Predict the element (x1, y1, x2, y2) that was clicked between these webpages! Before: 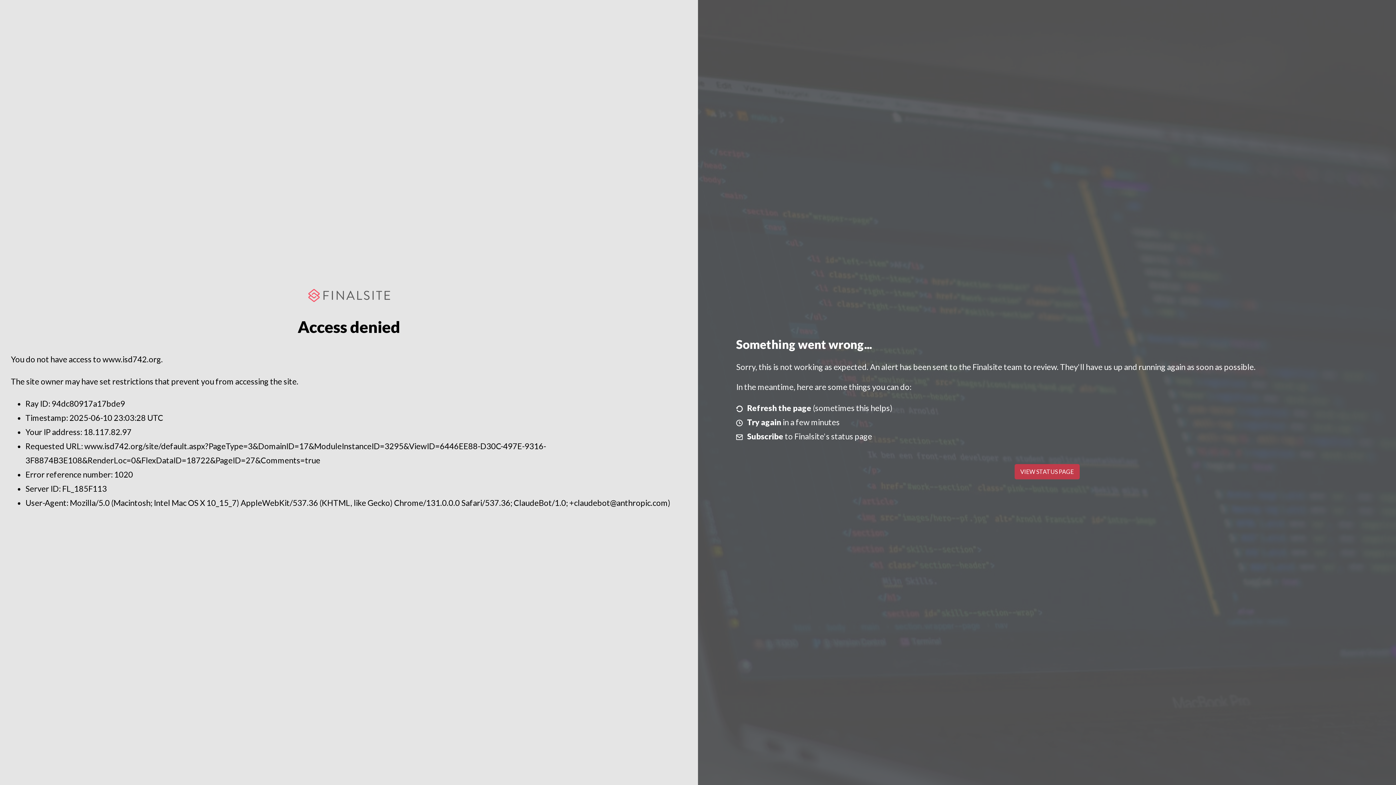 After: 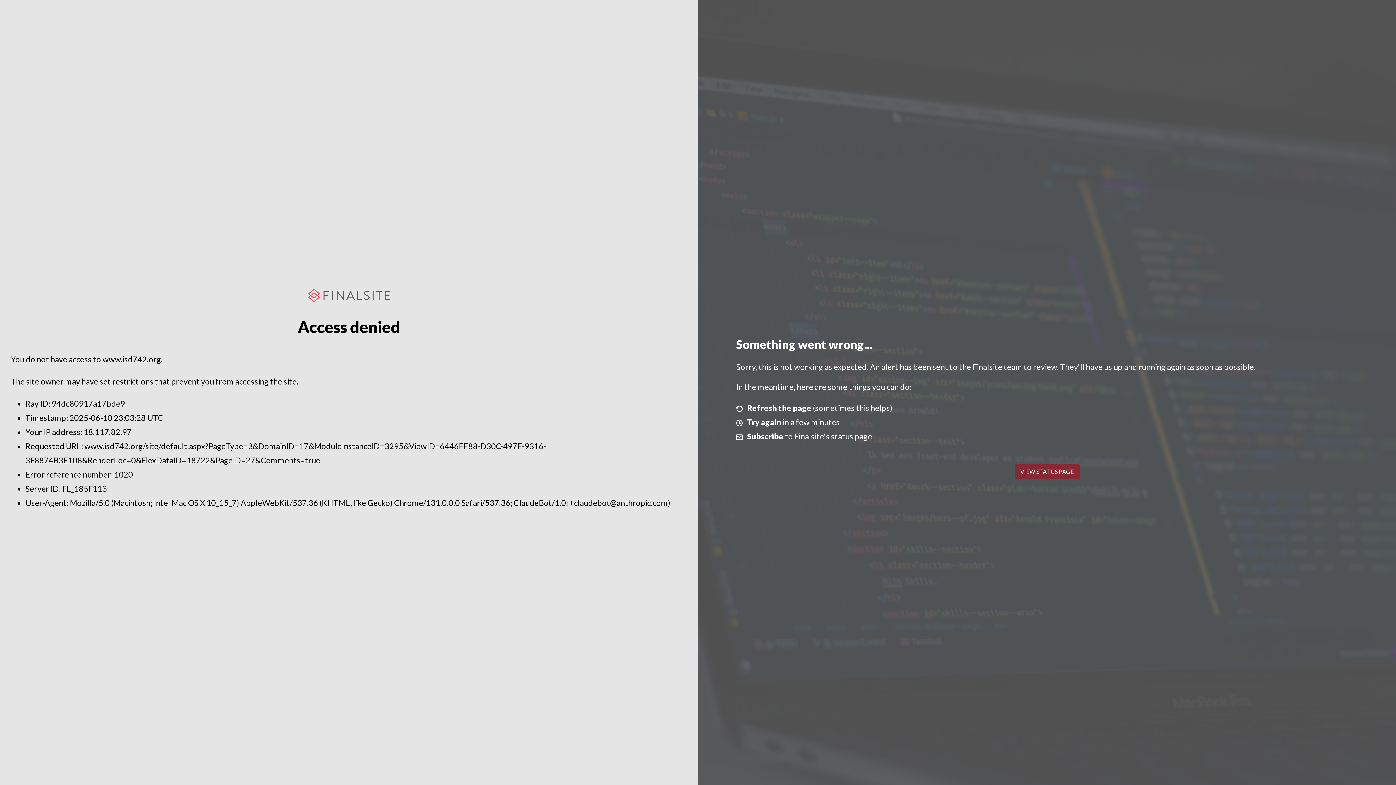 Action: bbox: (1014, 464, 1079, 479) label: VIEW STATUS PAGE